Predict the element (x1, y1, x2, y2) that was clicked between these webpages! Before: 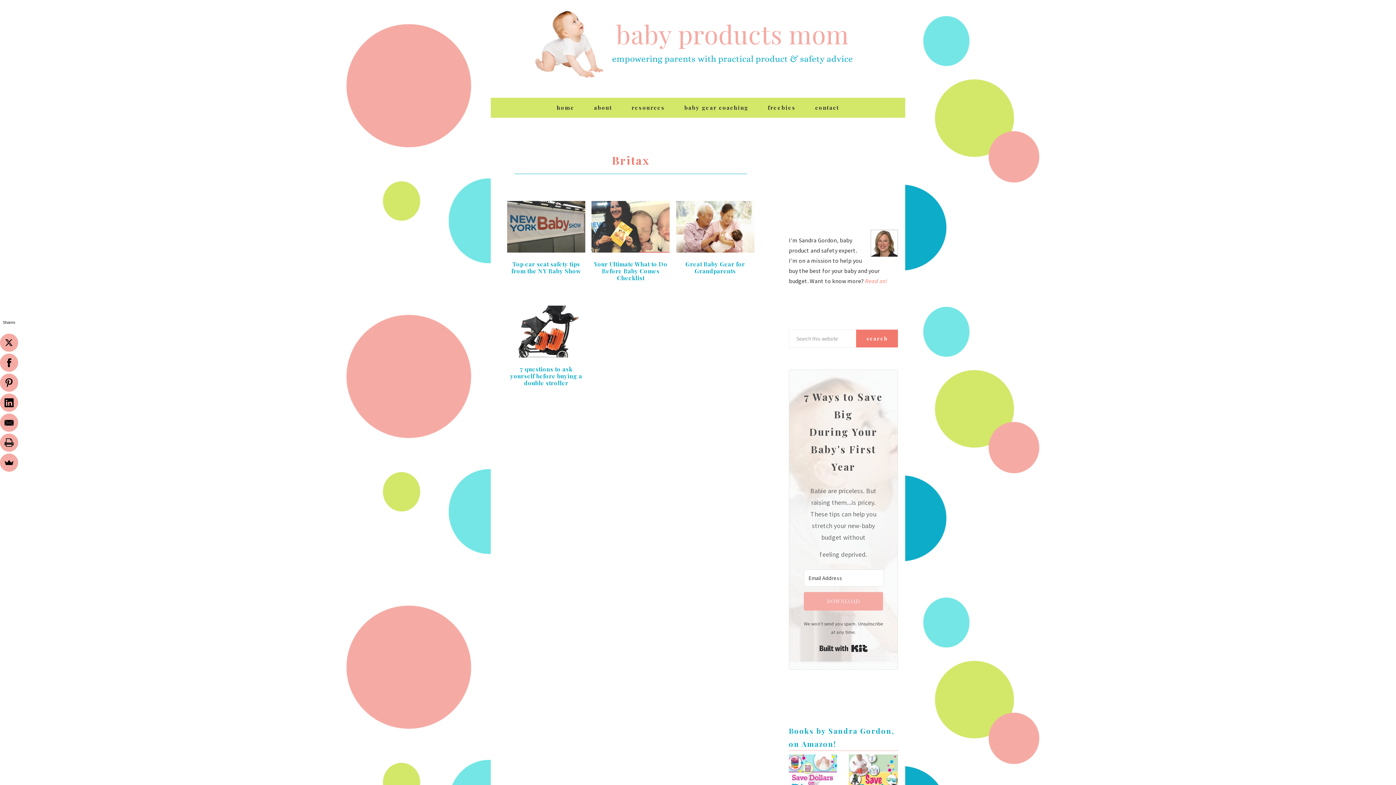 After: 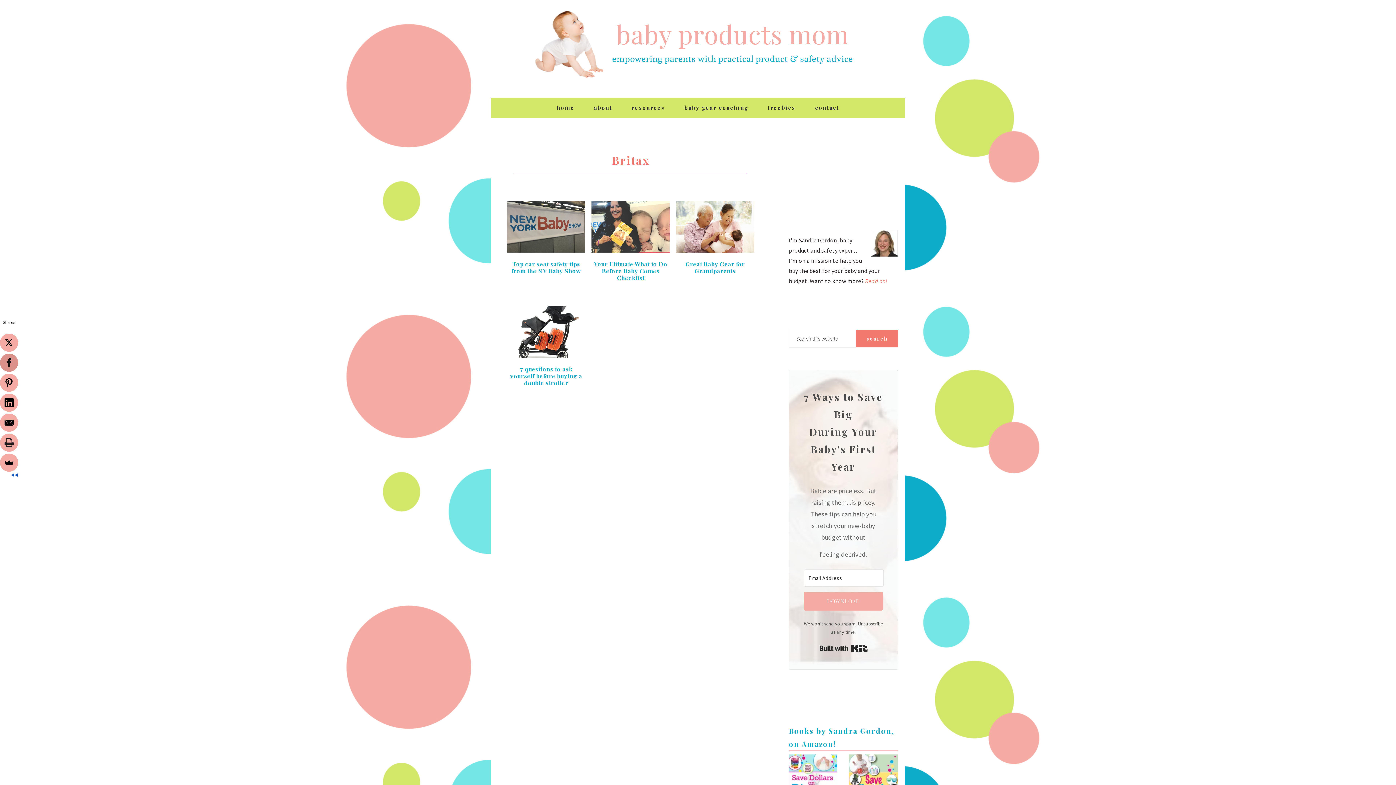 Action: bbox: (-1, 353, 16, 371)